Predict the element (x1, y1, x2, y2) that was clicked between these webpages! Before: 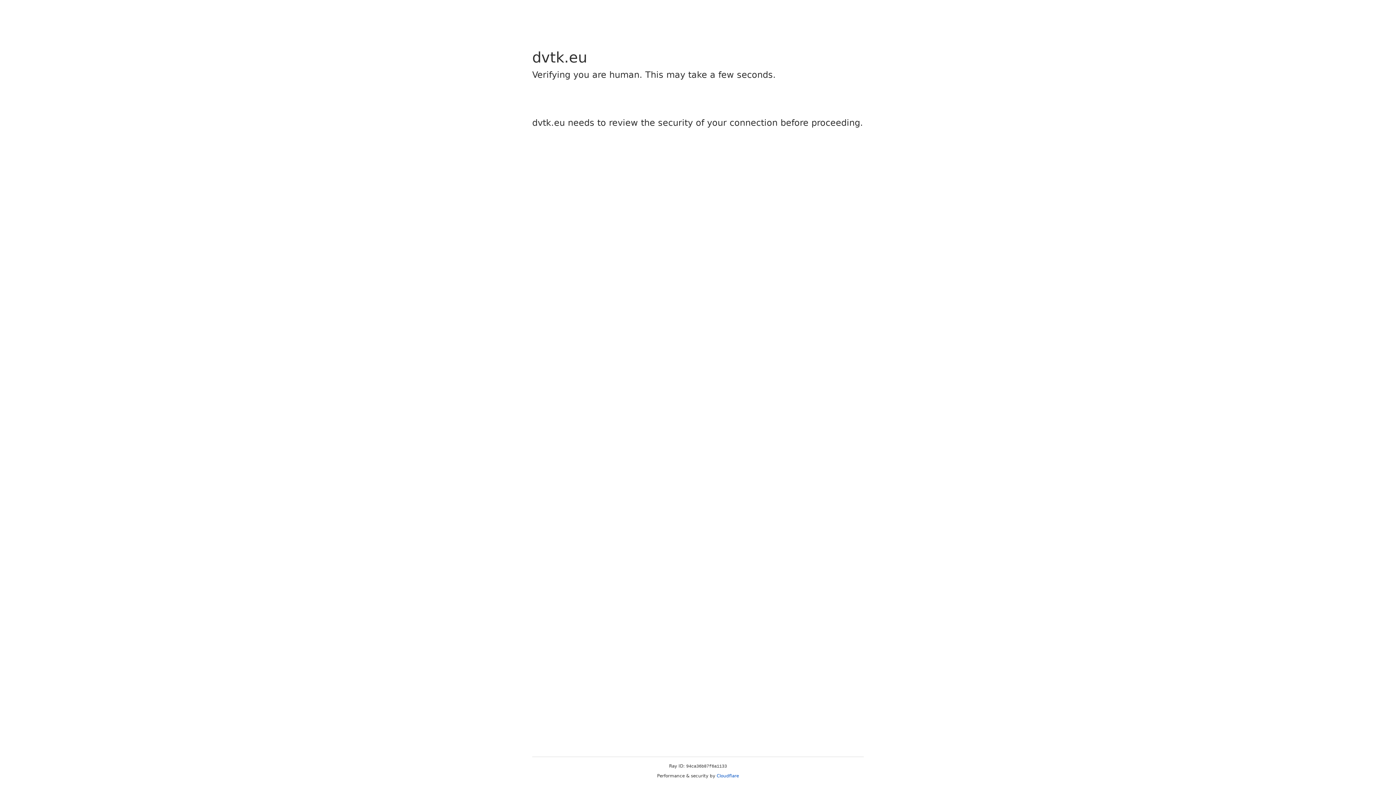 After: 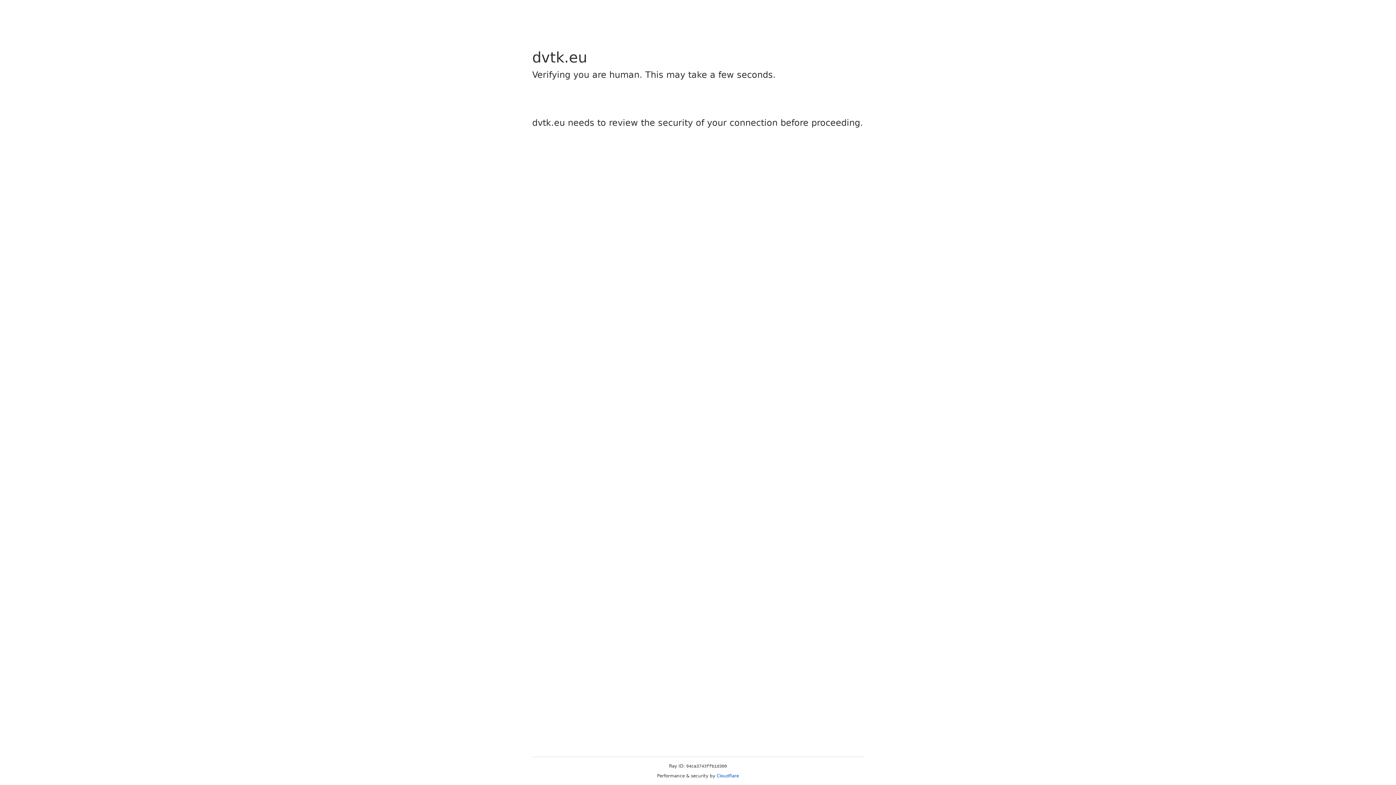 Action: bbox: (716, 773, 739, 778) label: Cloudflare